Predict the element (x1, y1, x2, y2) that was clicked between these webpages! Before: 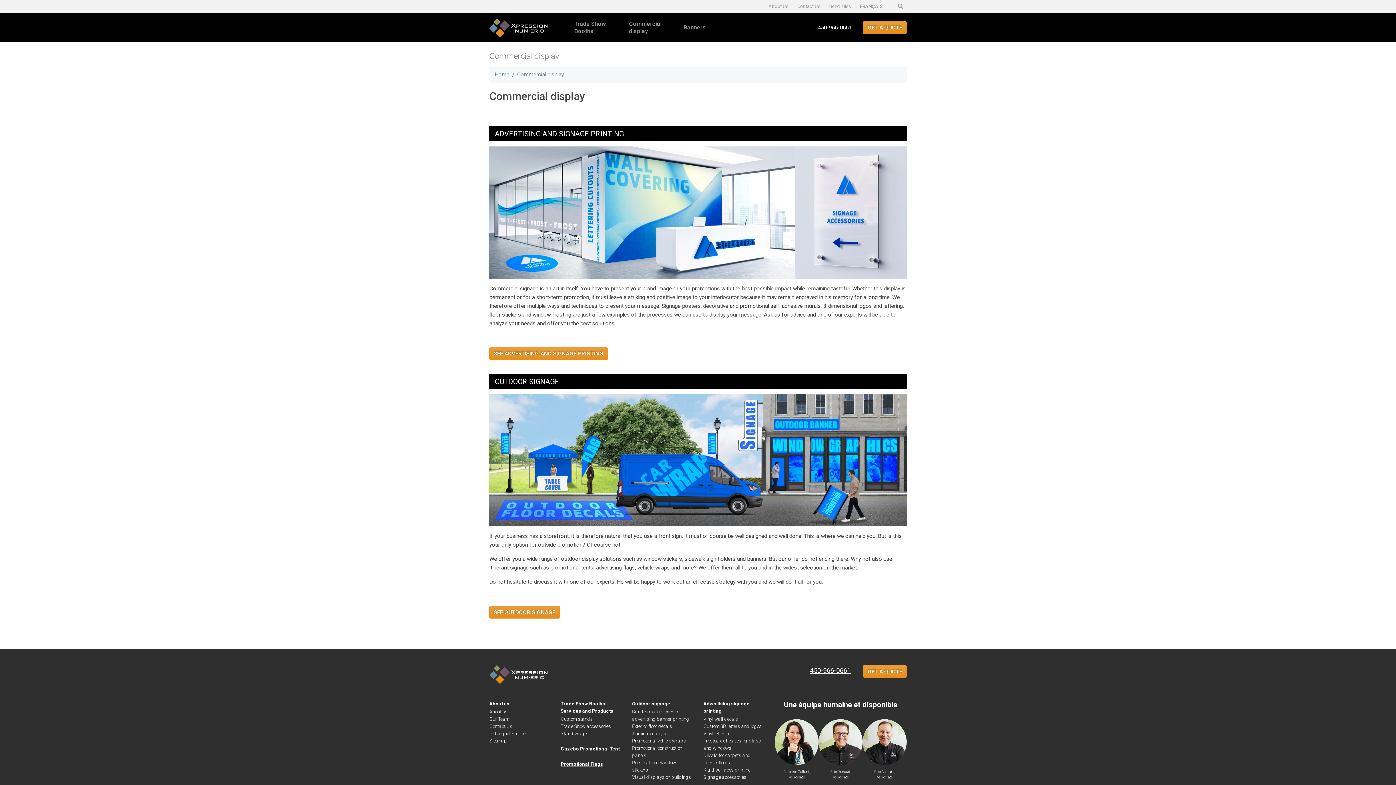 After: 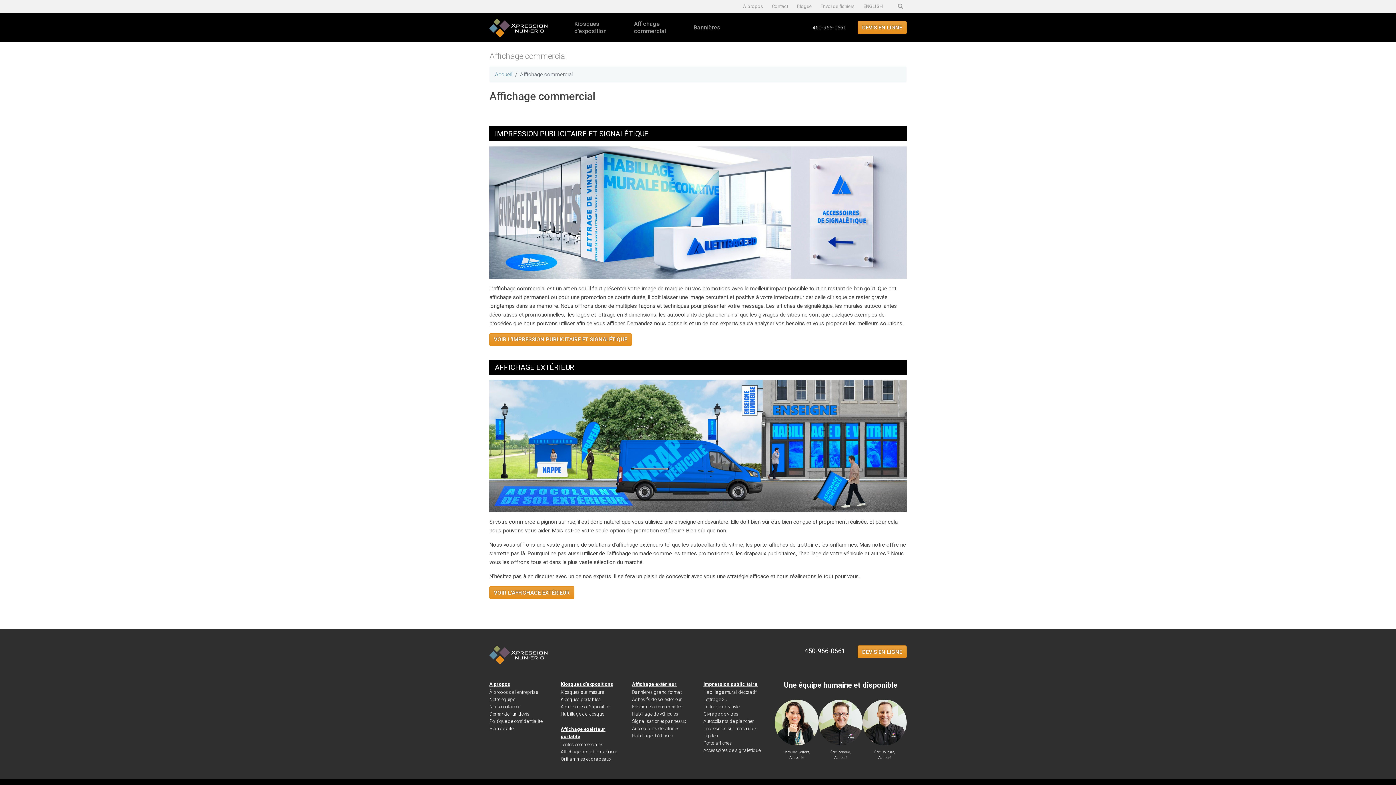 Action: bbox: (855, 0, 887, 13) label: FRANÇAIS